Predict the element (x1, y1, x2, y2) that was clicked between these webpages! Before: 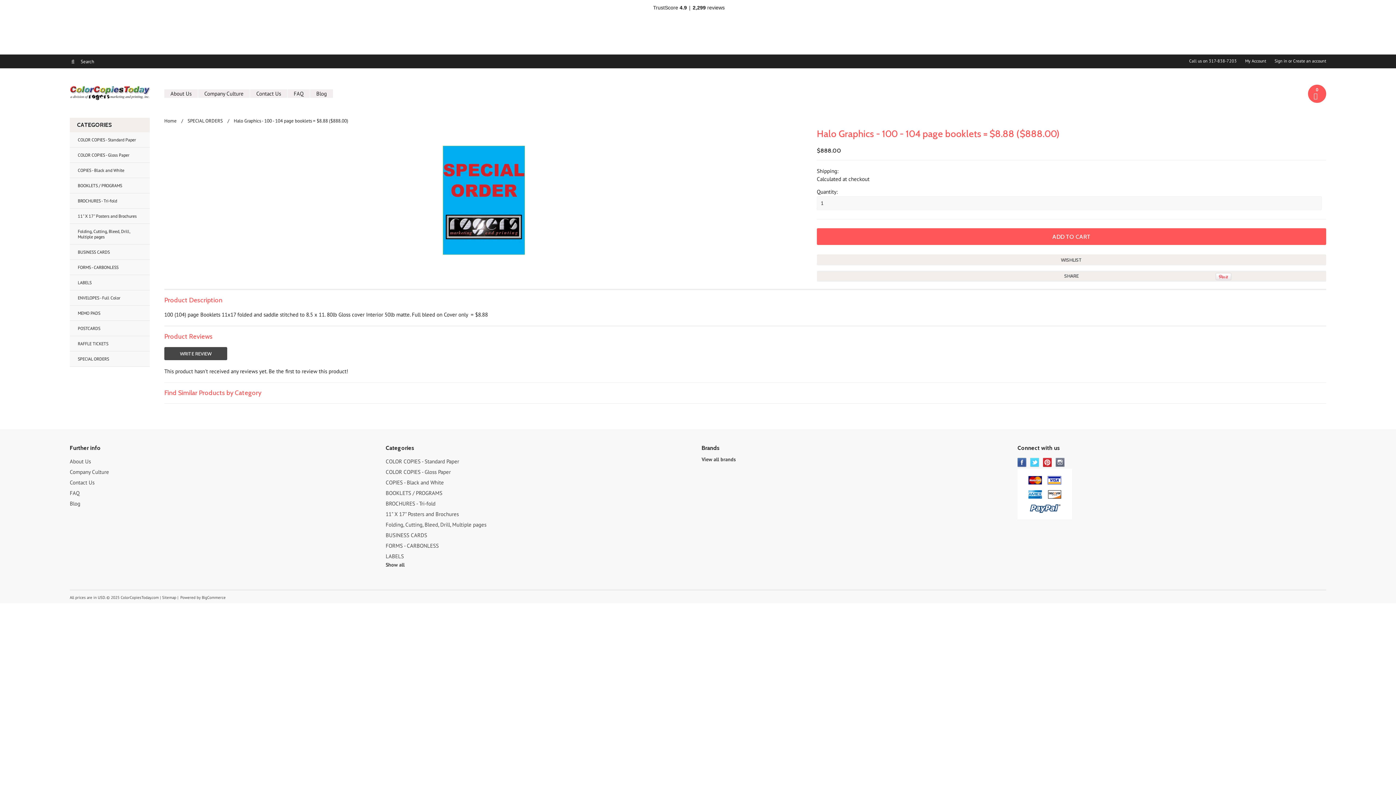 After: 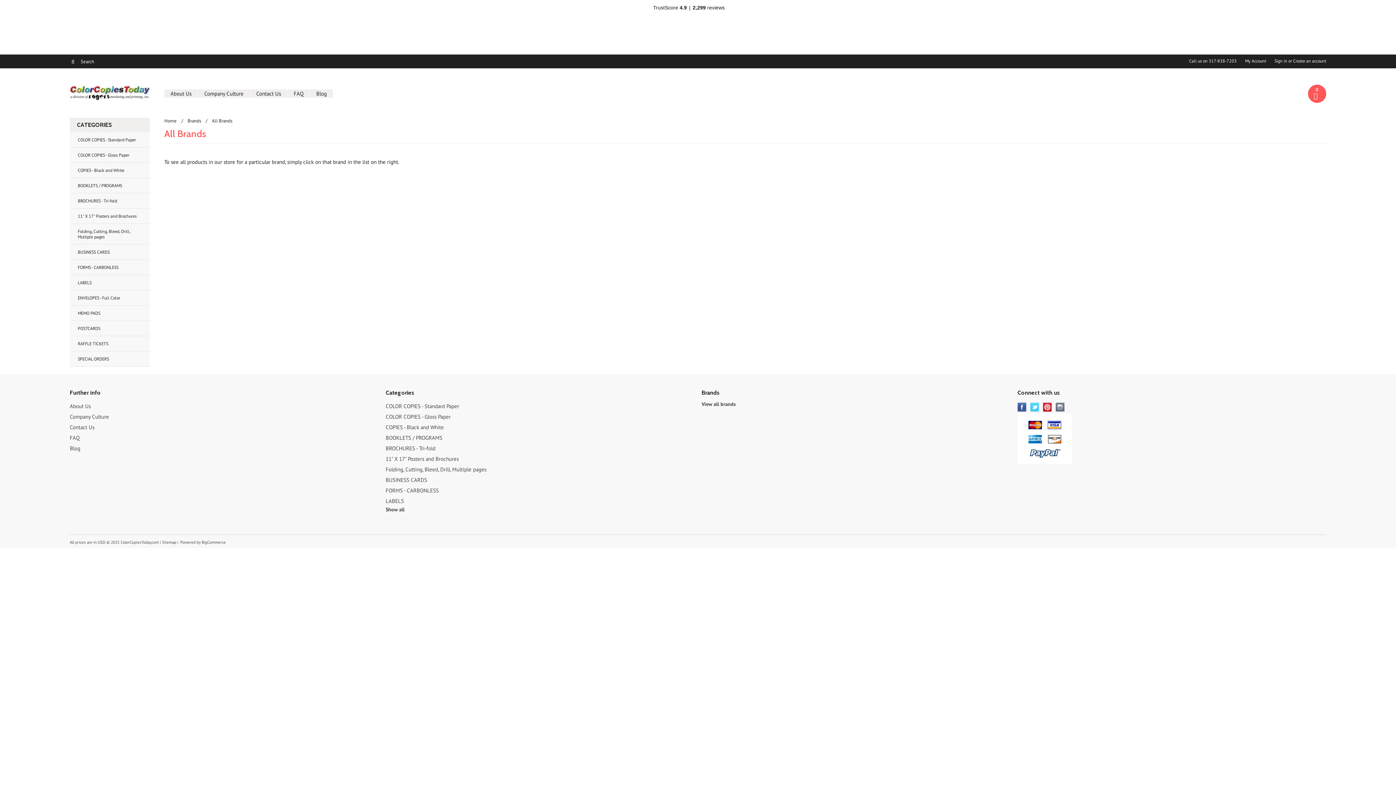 Action: bbox: (701, 456, 736, 462) label: View all brands